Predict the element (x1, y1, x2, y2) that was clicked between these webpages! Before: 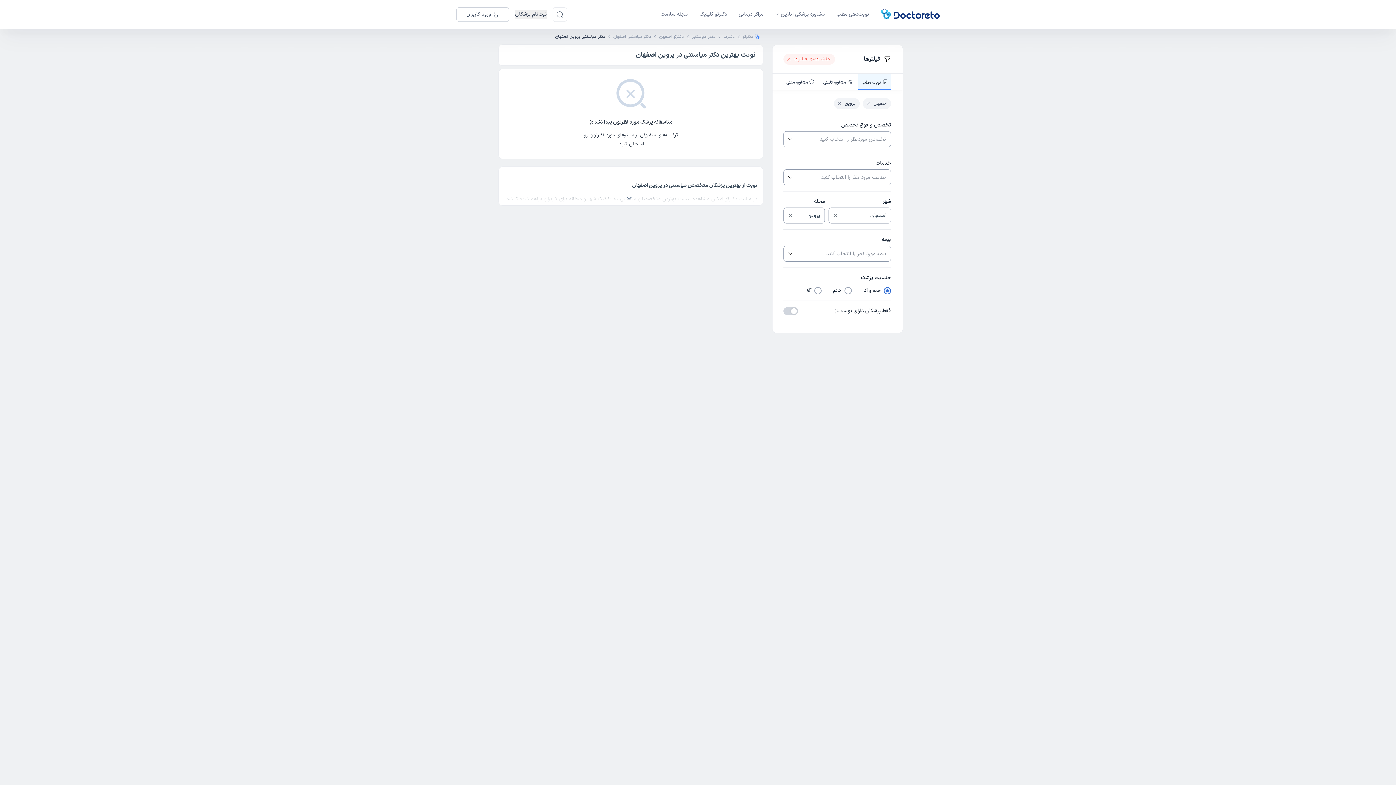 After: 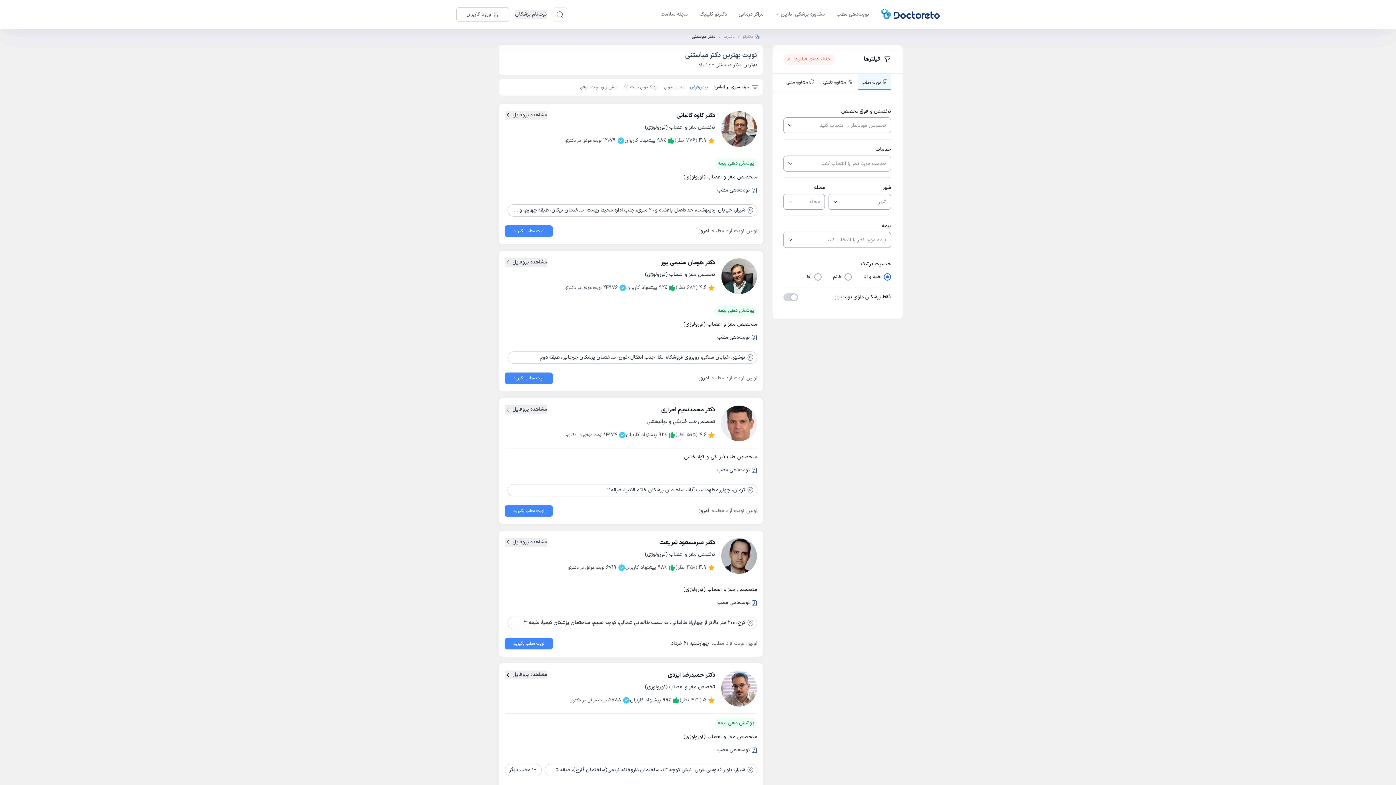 Action: bbox: (862, 98, 891, 109) label: اصفهان